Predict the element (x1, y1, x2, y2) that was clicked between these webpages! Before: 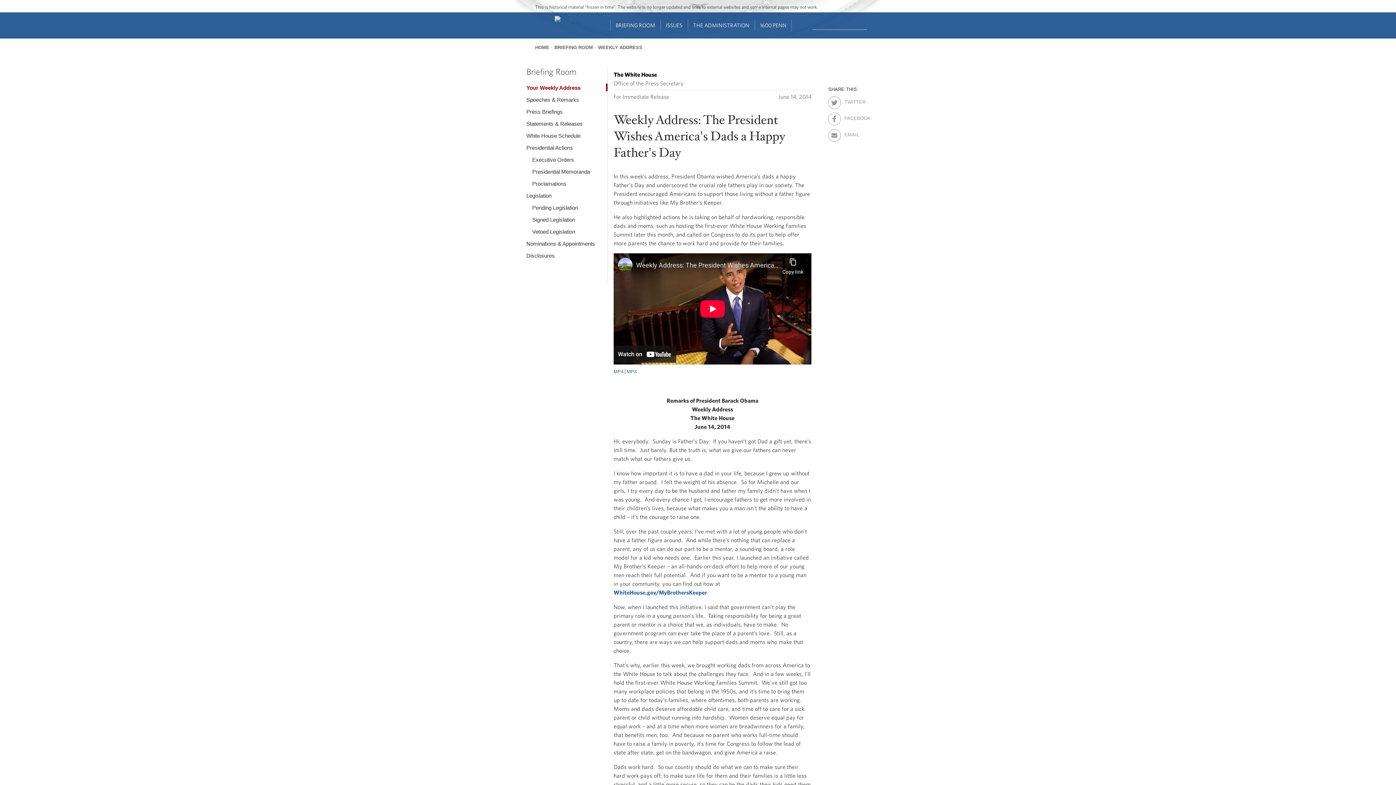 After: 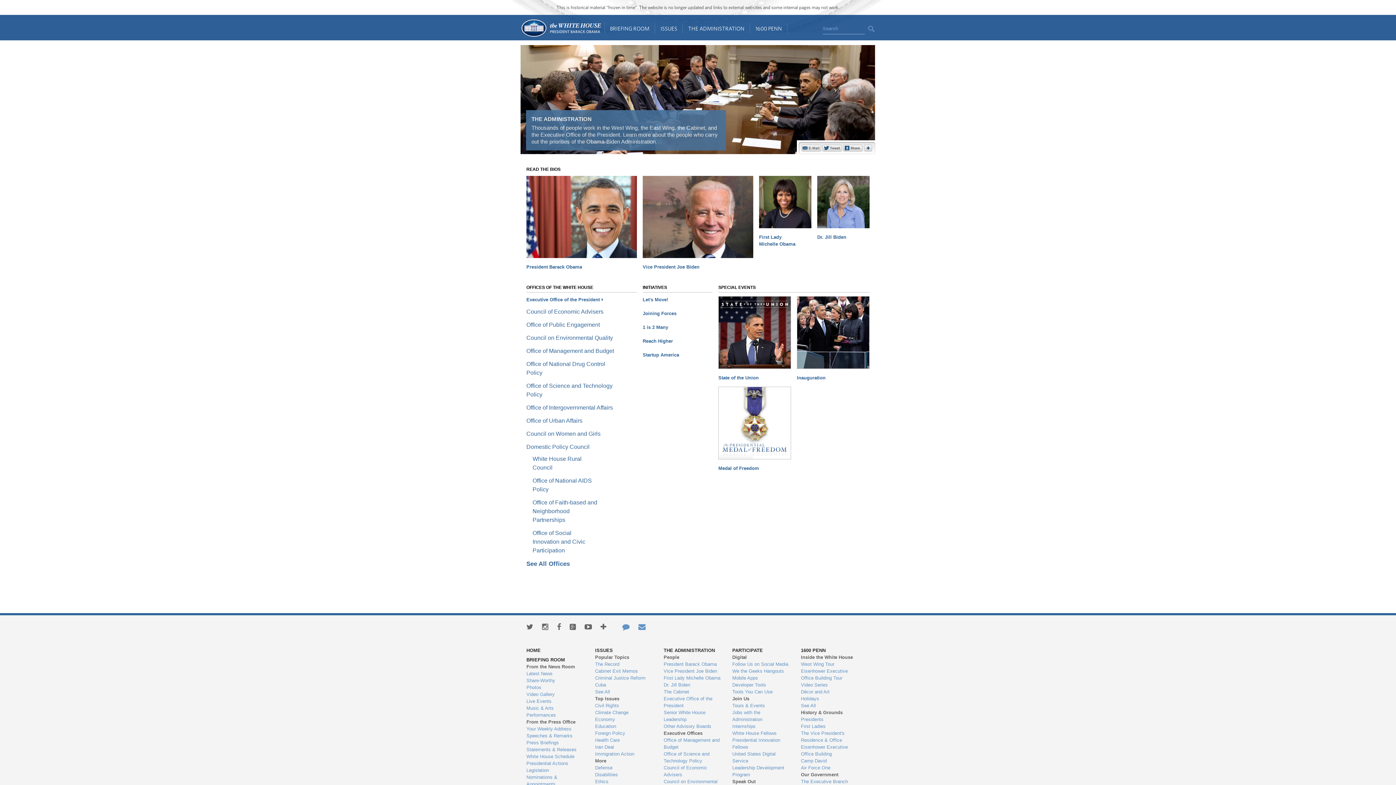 Action: label: THE ADMINISTRATION bbox: (688, 19, 754, 31)